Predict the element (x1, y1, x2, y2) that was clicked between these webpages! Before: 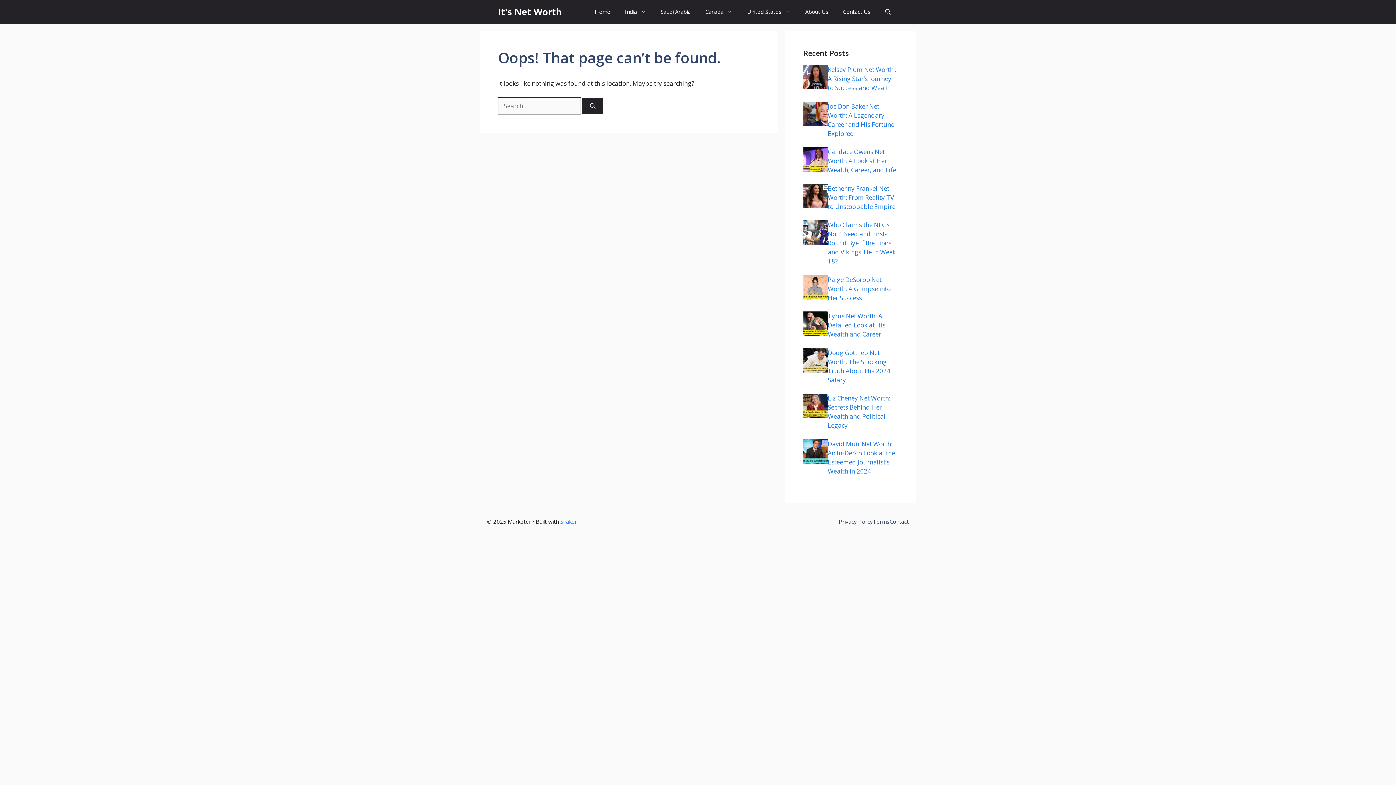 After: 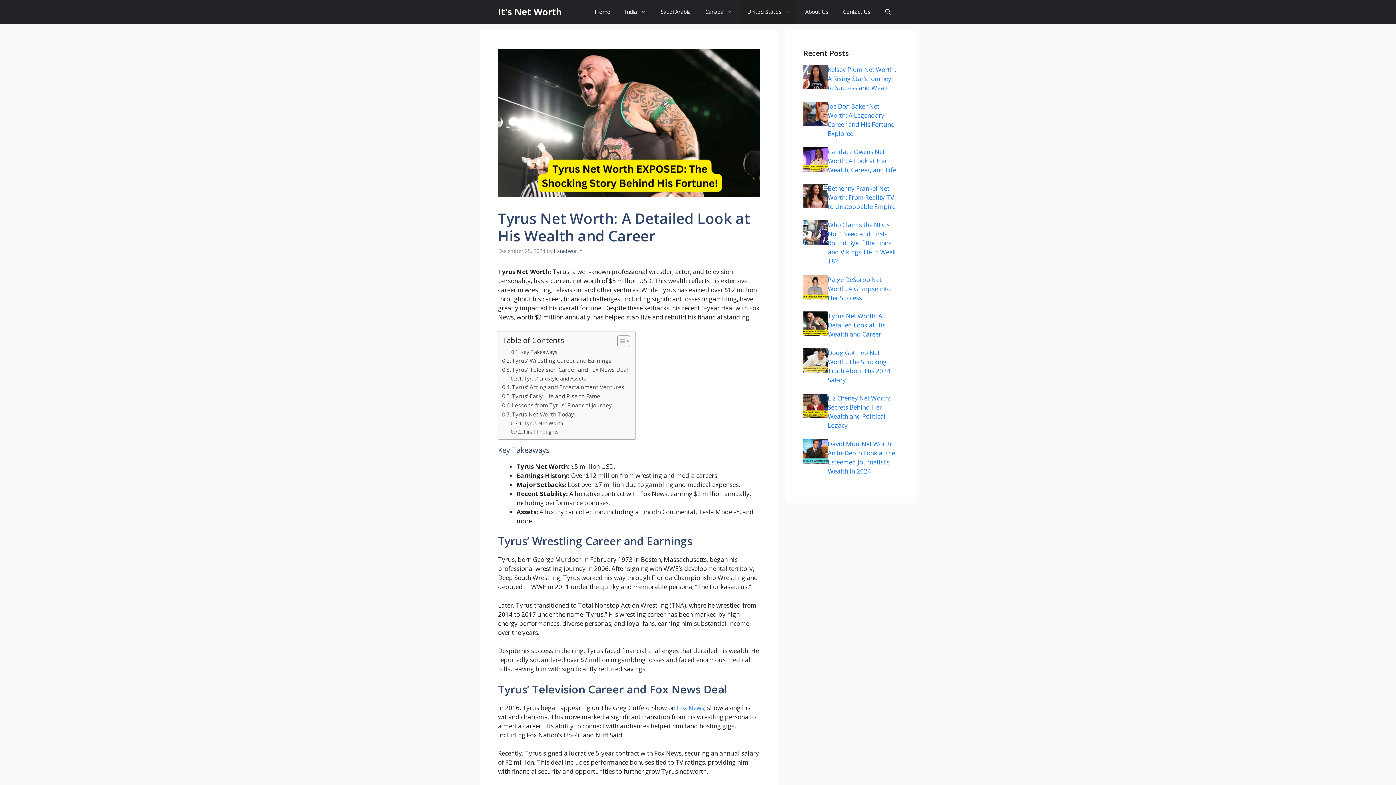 Action: label: Tyrus Net Worth: A Detailed Look at His Wealth and Career bbox: (828, 312, 885, 338)